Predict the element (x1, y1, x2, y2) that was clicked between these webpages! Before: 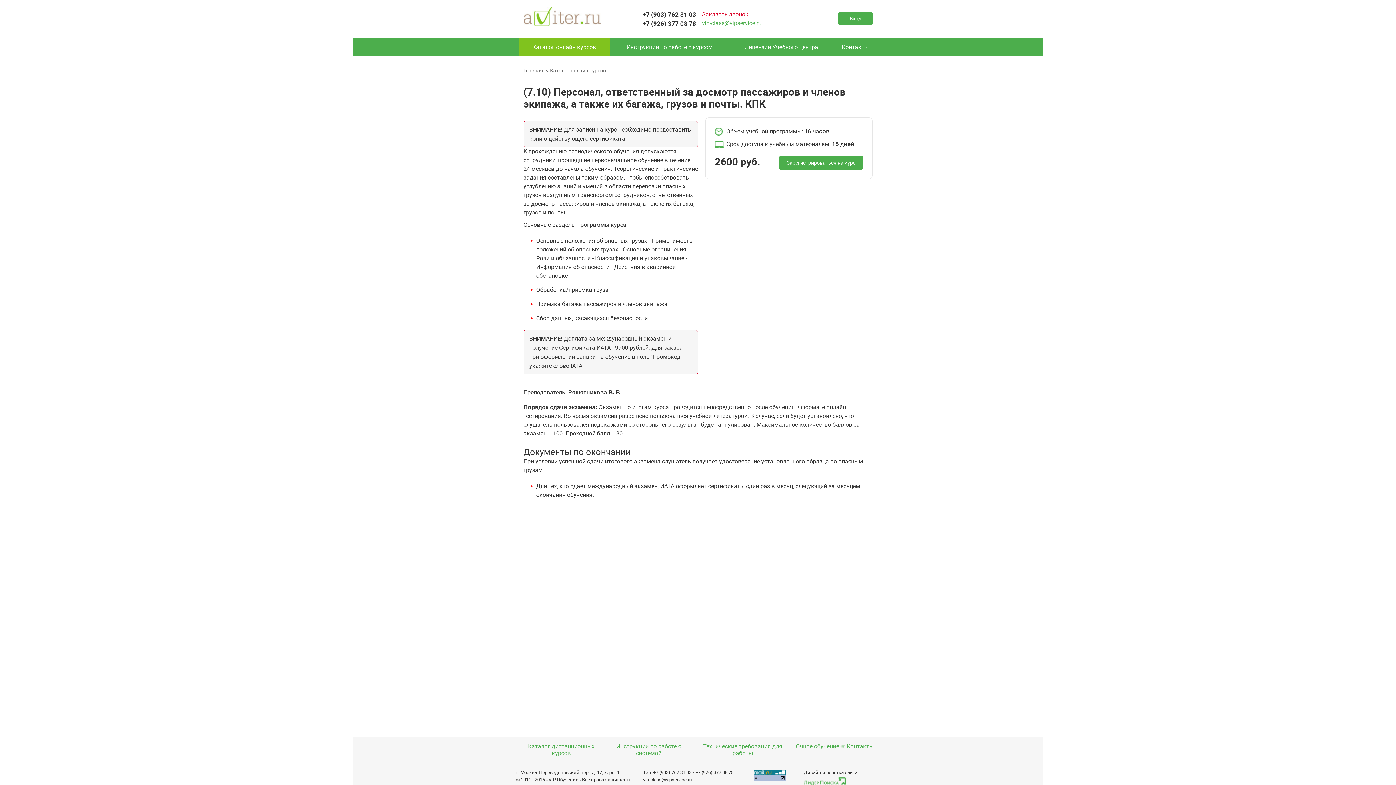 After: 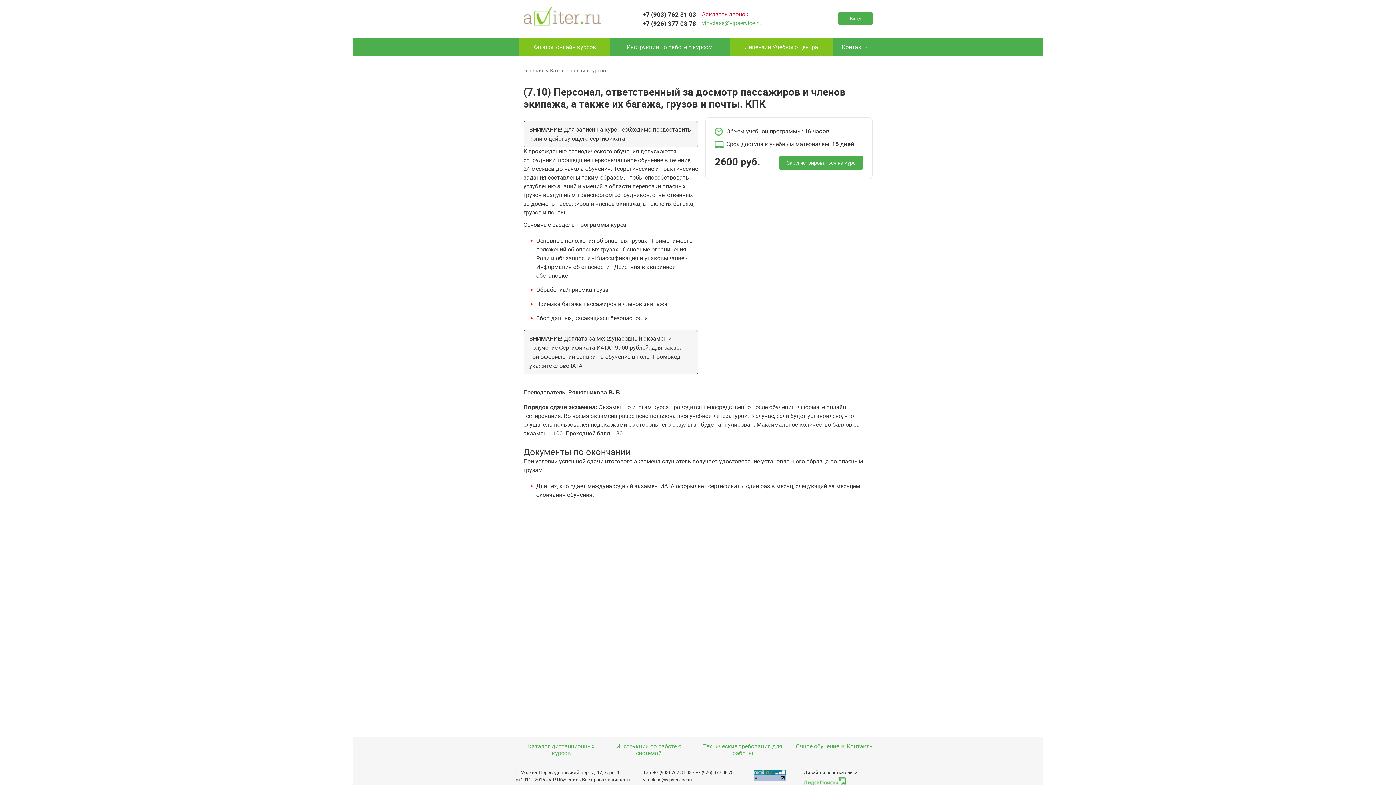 Action: label: Лицензии Учебного центра bbox: (744, 43, 818, 50)